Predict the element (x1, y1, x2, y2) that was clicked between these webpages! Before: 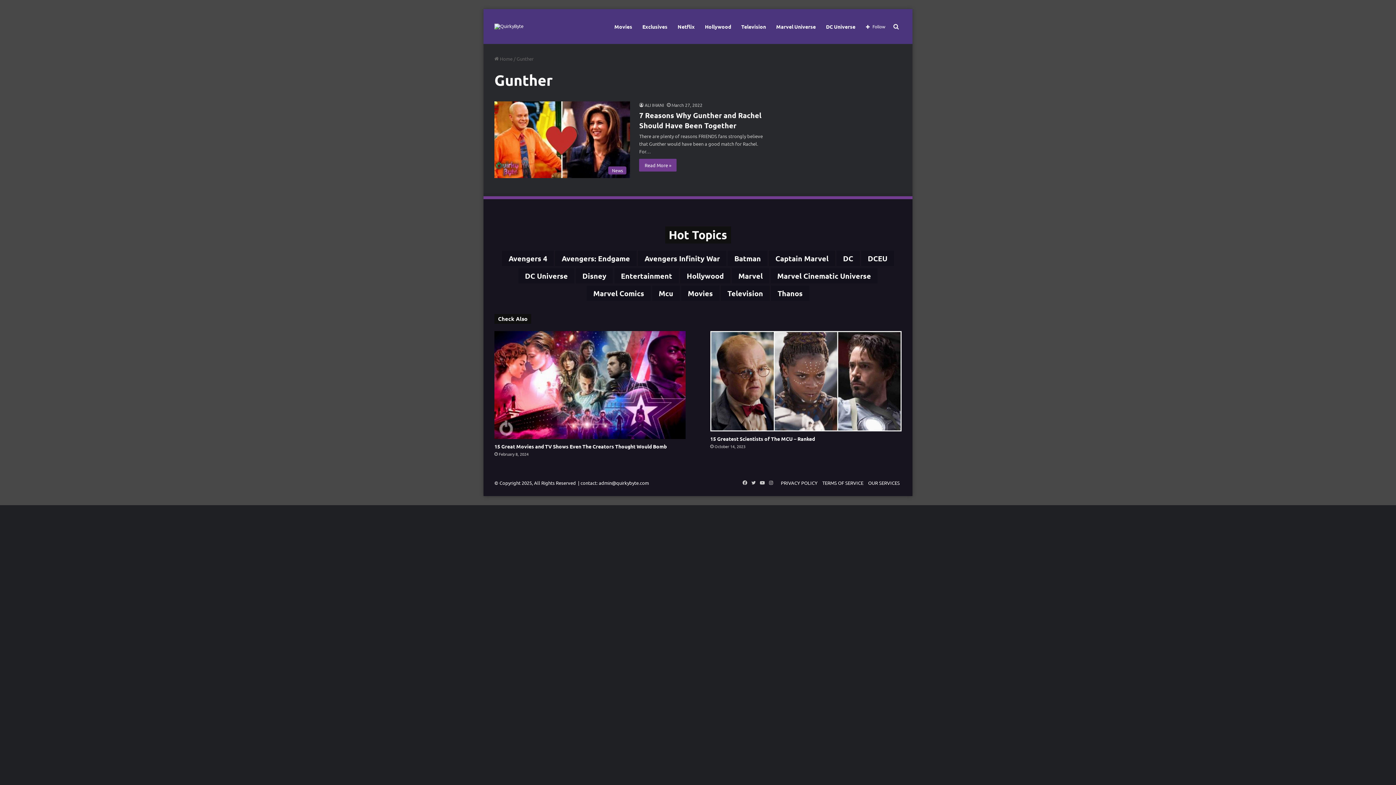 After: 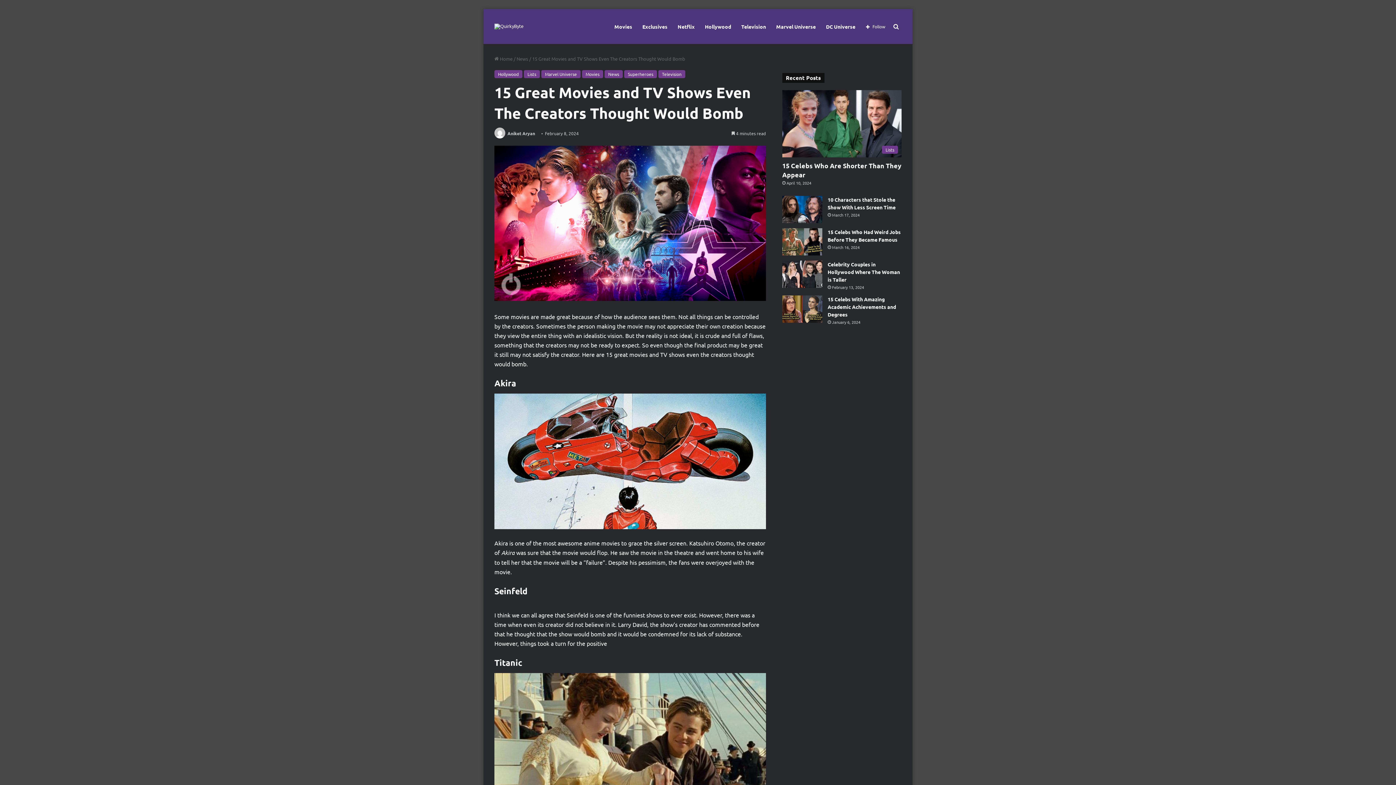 Action: bbox: (494, 331, 685, 439) label: 15 Great Movies and TV Shows Even The Creators Thought Would Bomb